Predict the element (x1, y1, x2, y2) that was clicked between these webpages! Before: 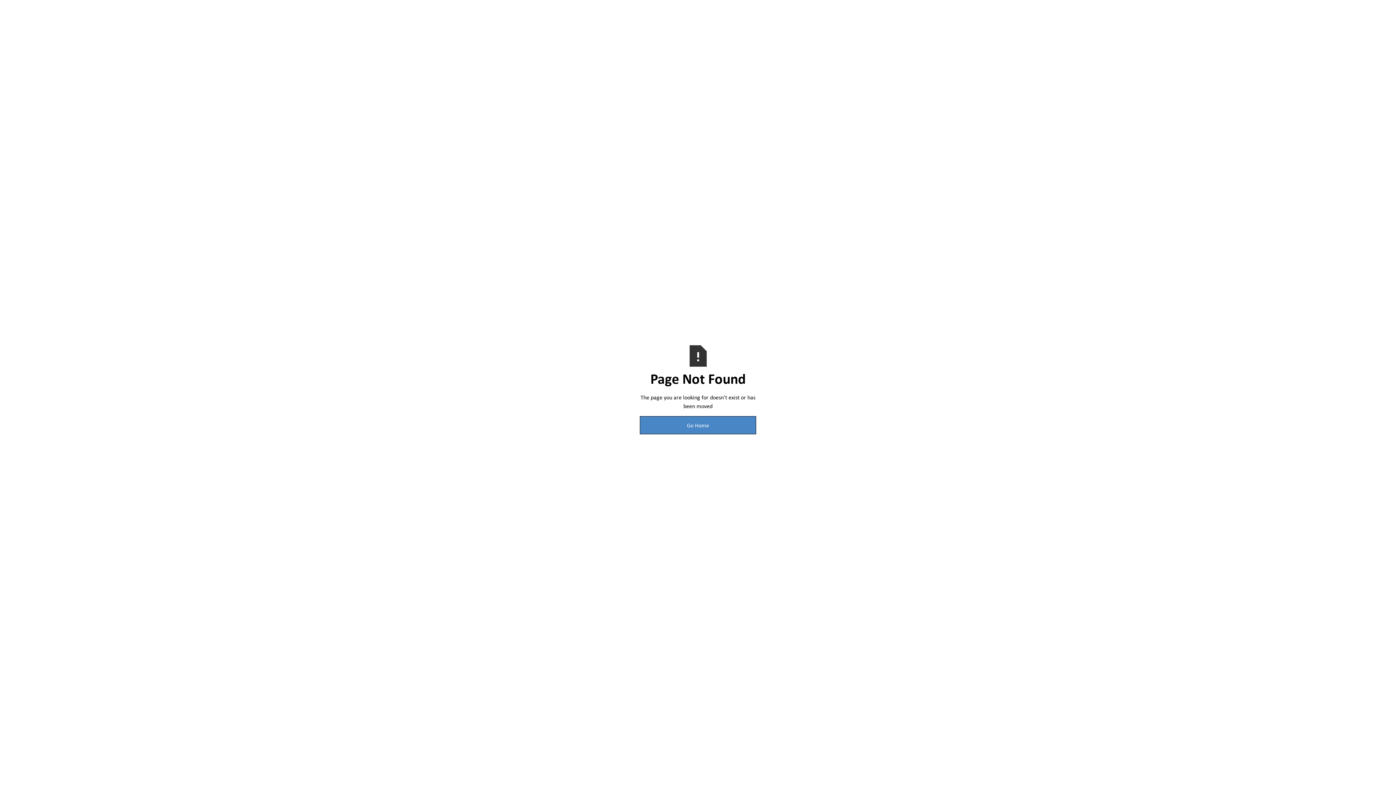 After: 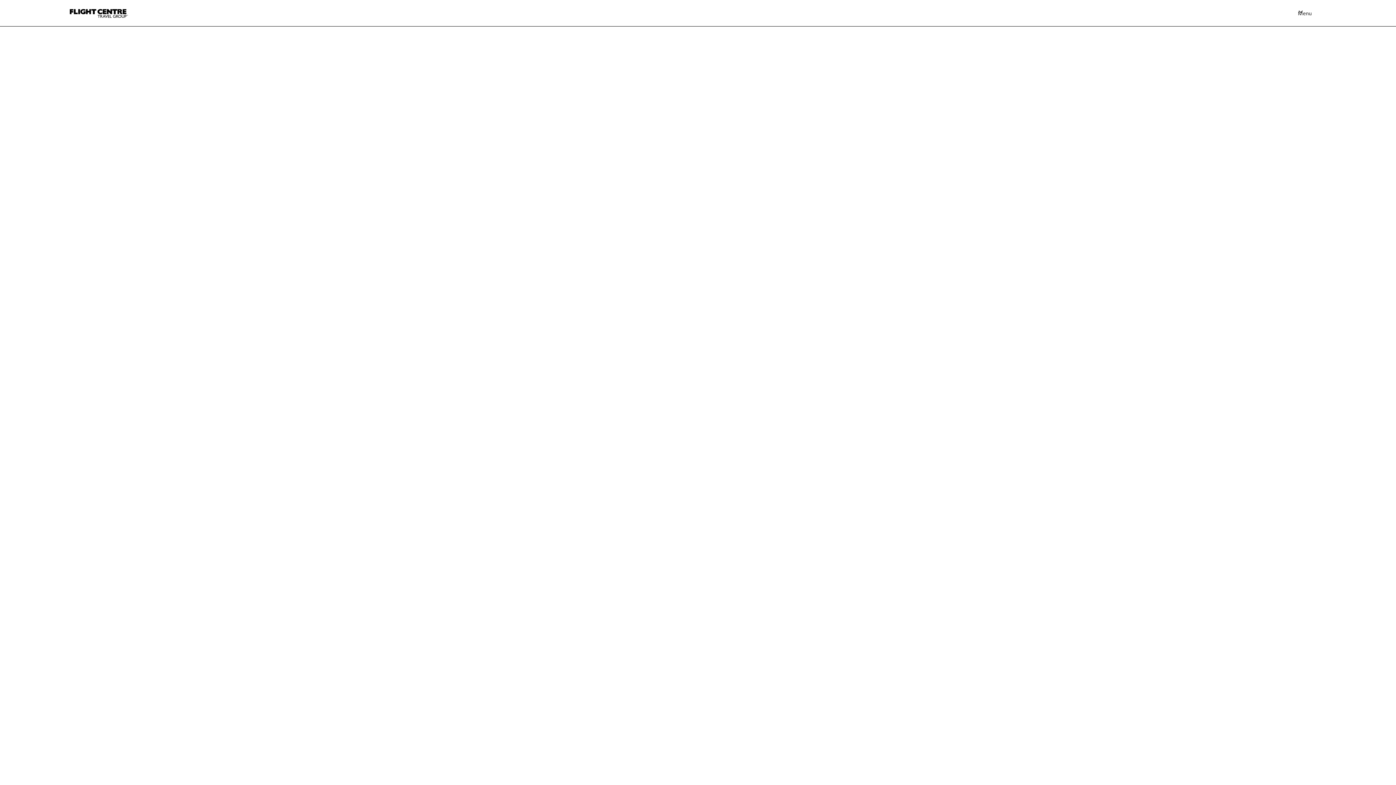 Action: label: Go Home bbox: (640, 416, 756, 434)